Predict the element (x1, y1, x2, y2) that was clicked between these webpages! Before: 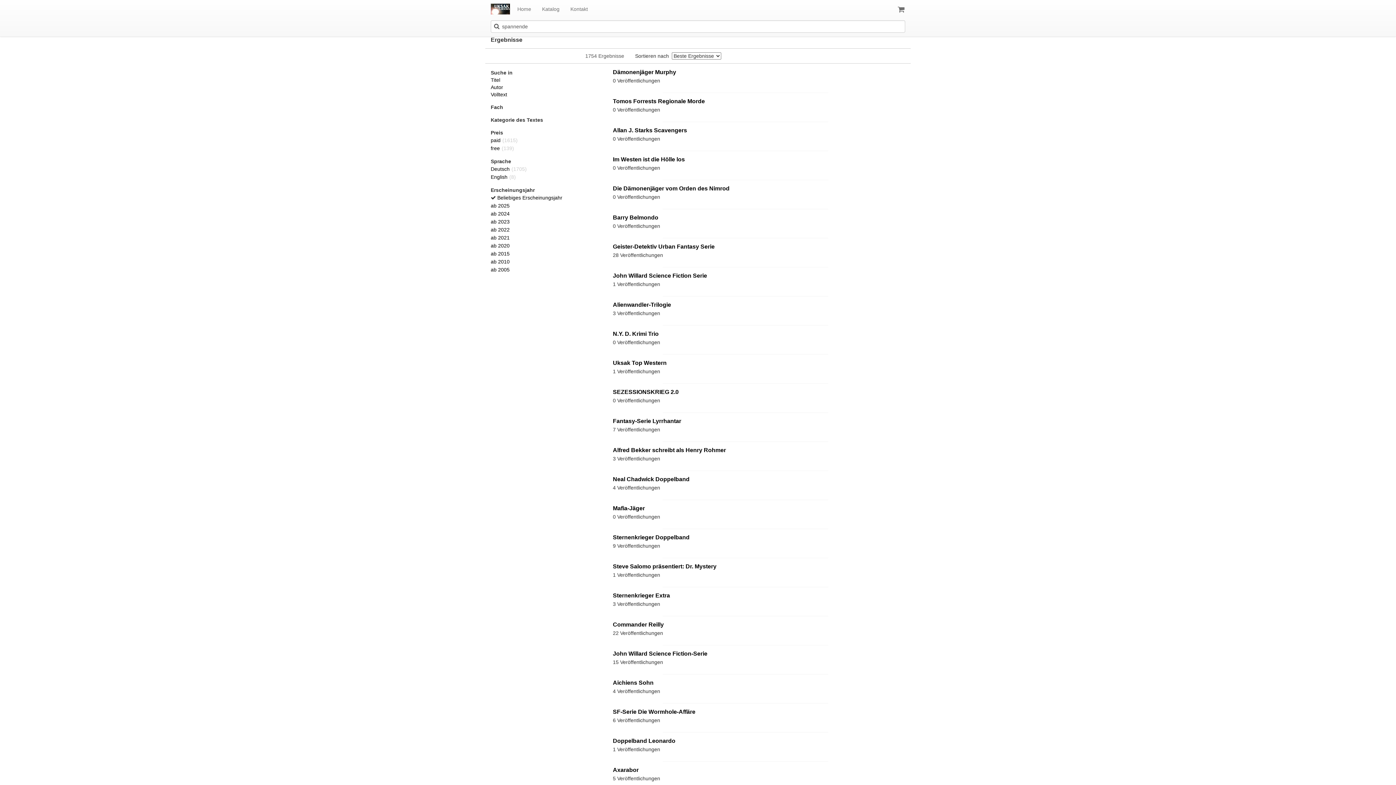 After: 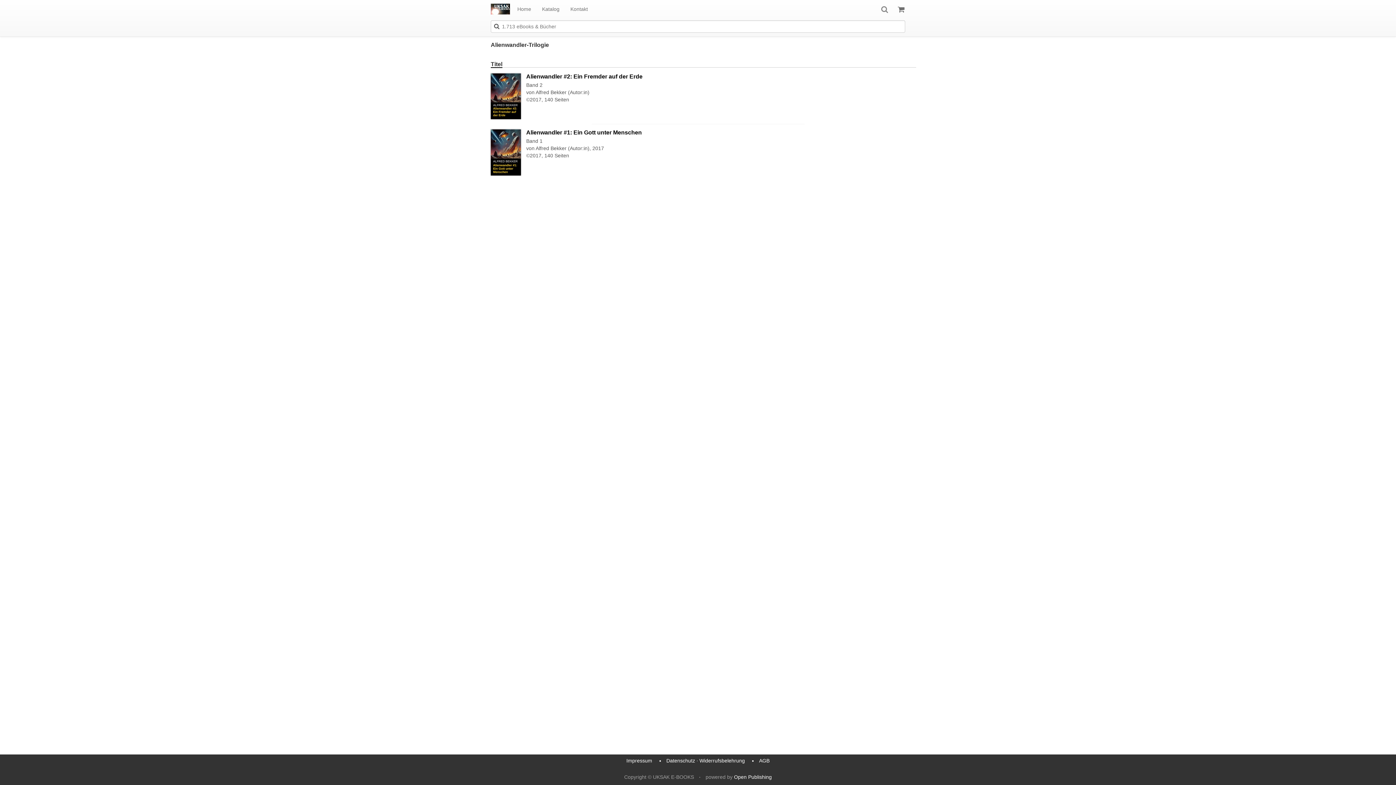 Action: label: Alienwandler-Trilogie bbox: (613, 301, 671, 308)